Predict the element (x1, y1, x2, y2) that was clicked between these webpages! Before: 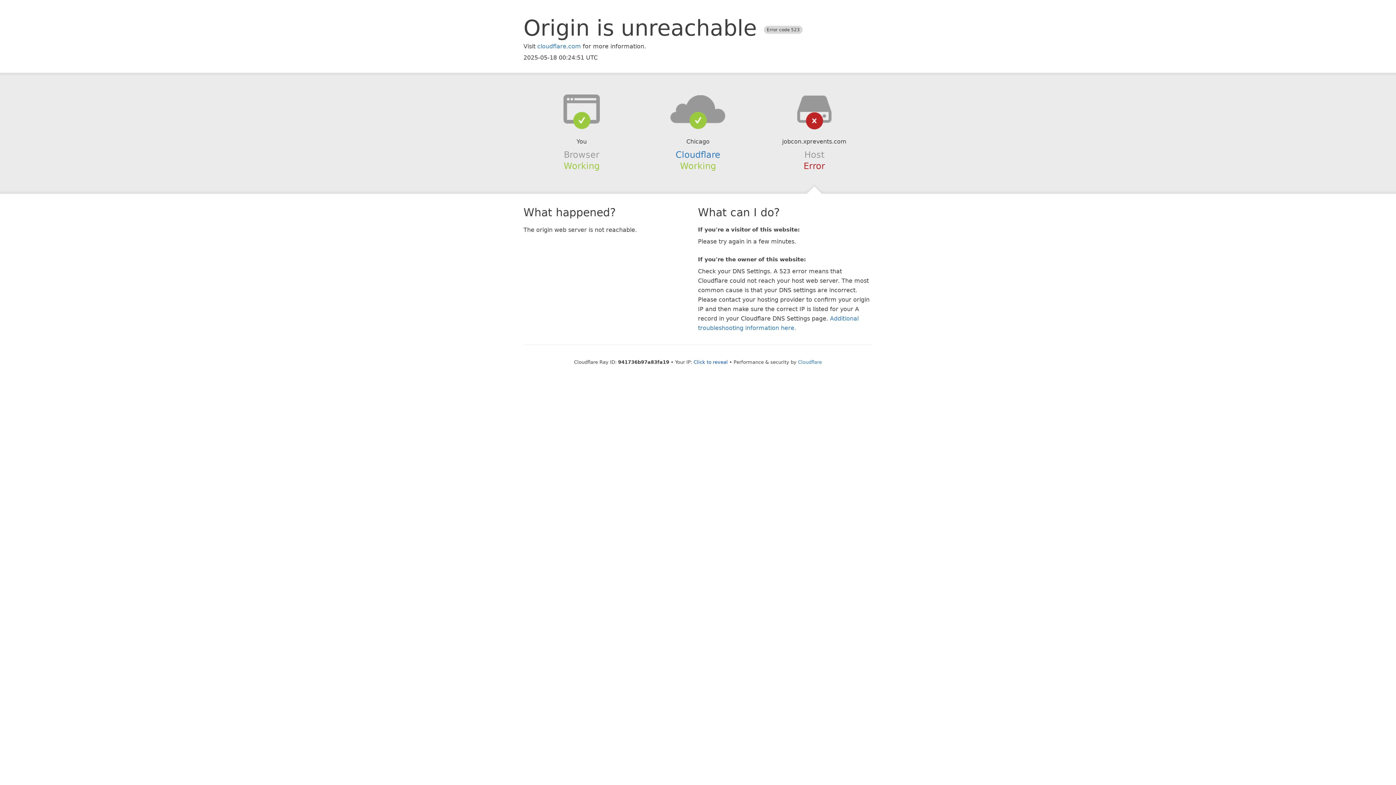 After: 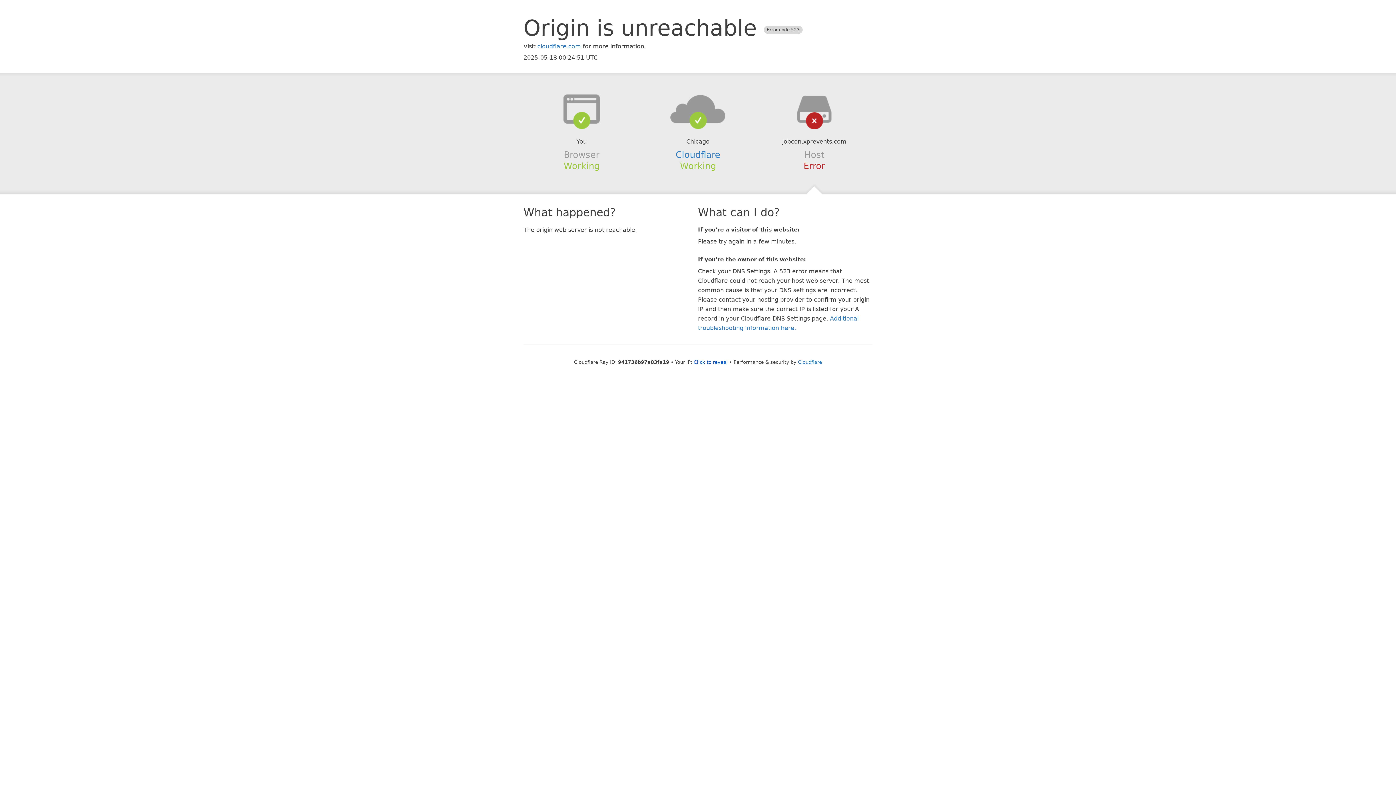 Action: bbox: (639, 94, 756, 123)